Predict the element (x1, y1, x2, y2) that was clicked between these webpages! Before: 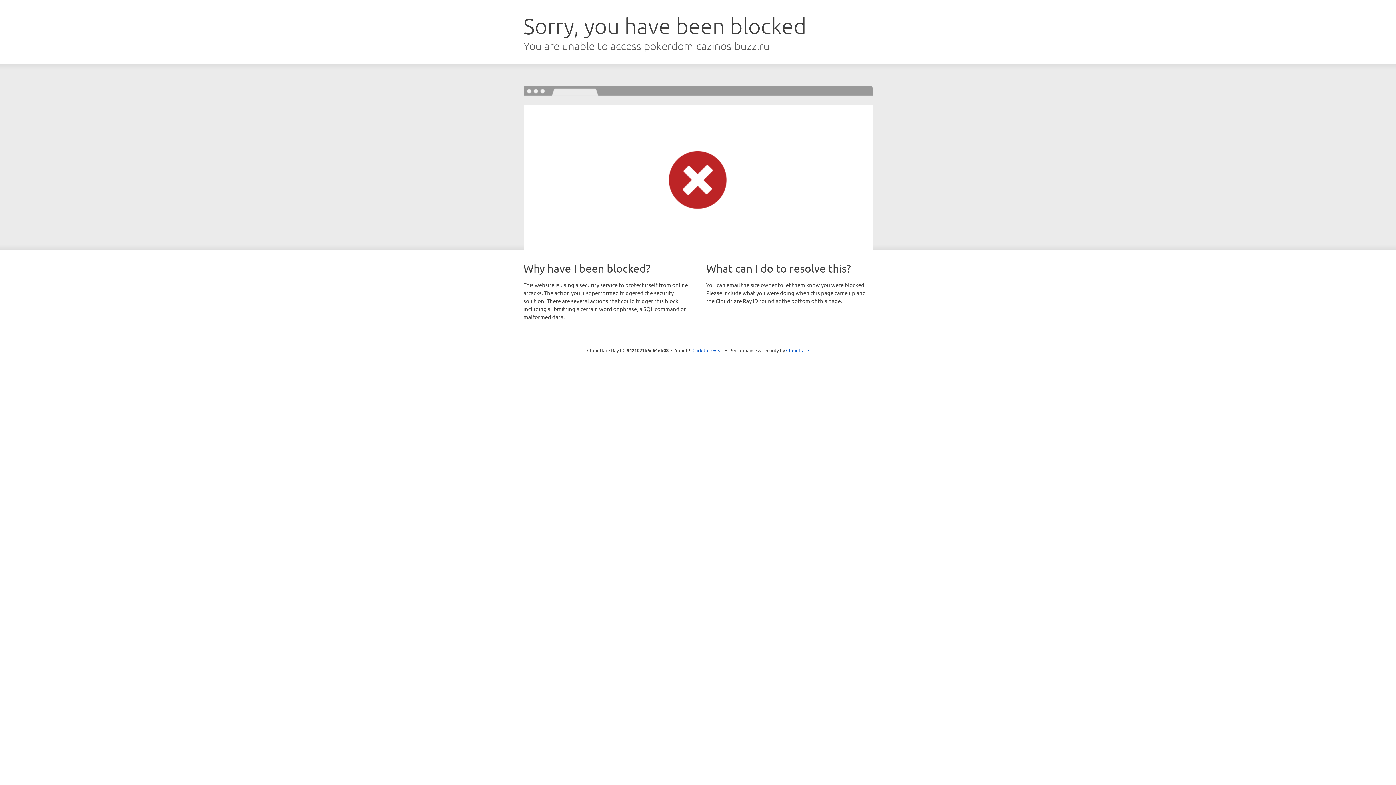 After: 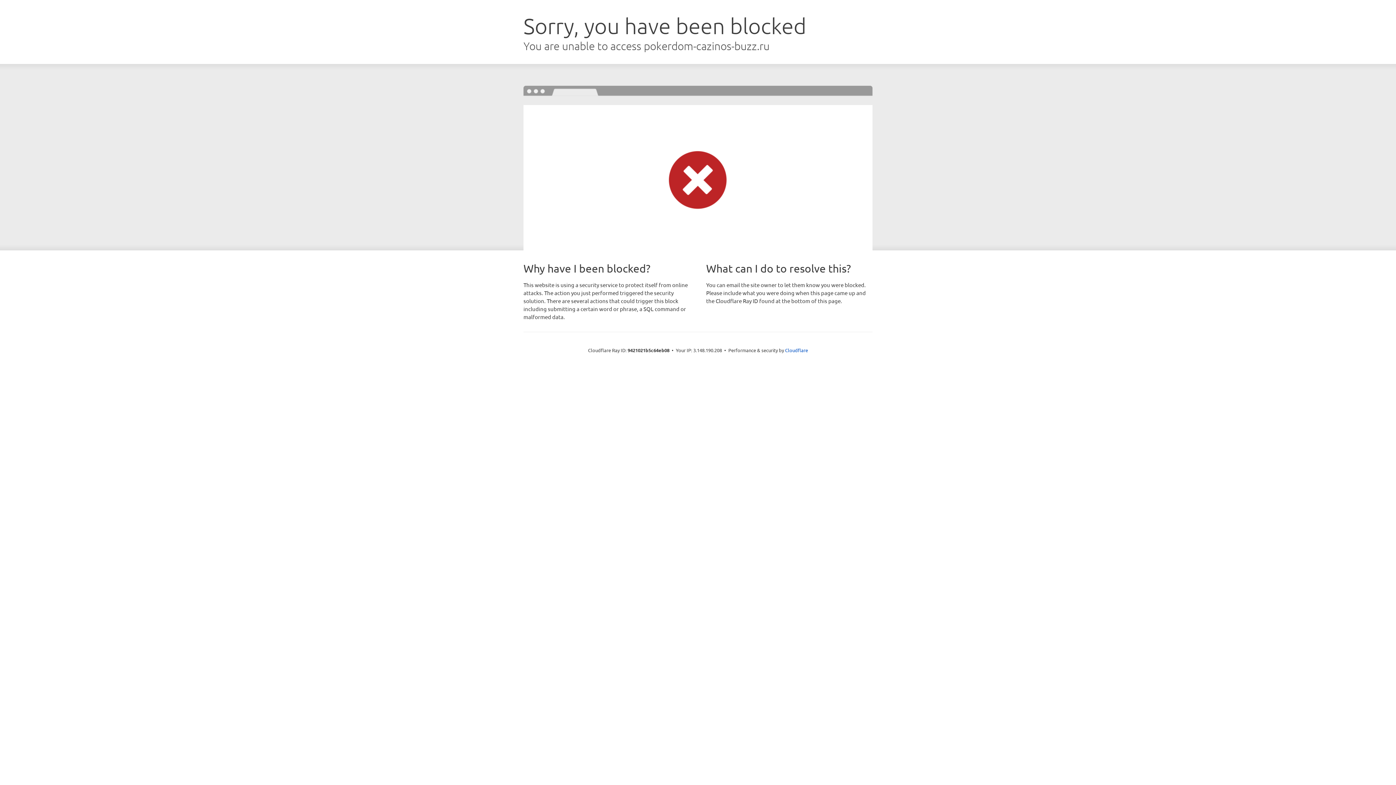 Action: bbox: (692, 346, 723, 353) label: Click to reveal